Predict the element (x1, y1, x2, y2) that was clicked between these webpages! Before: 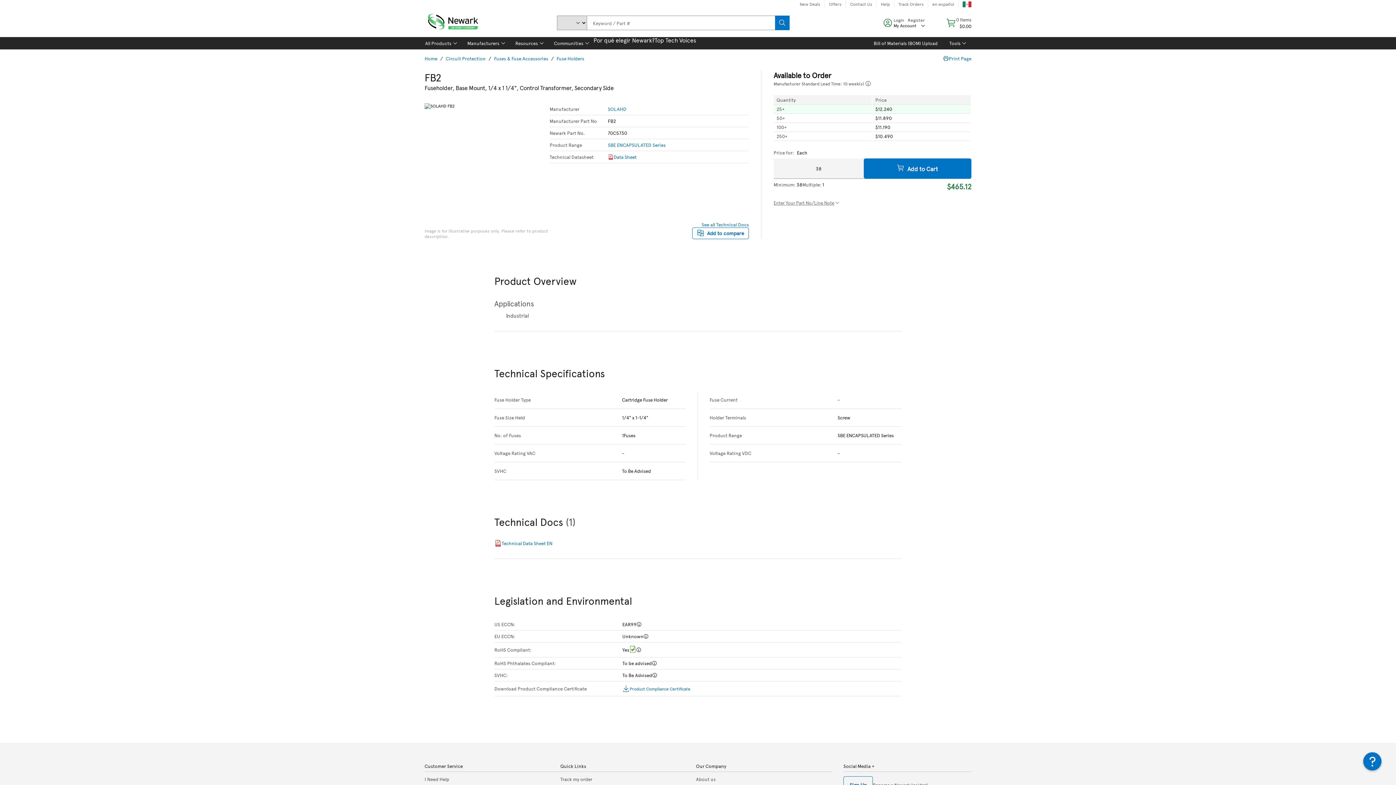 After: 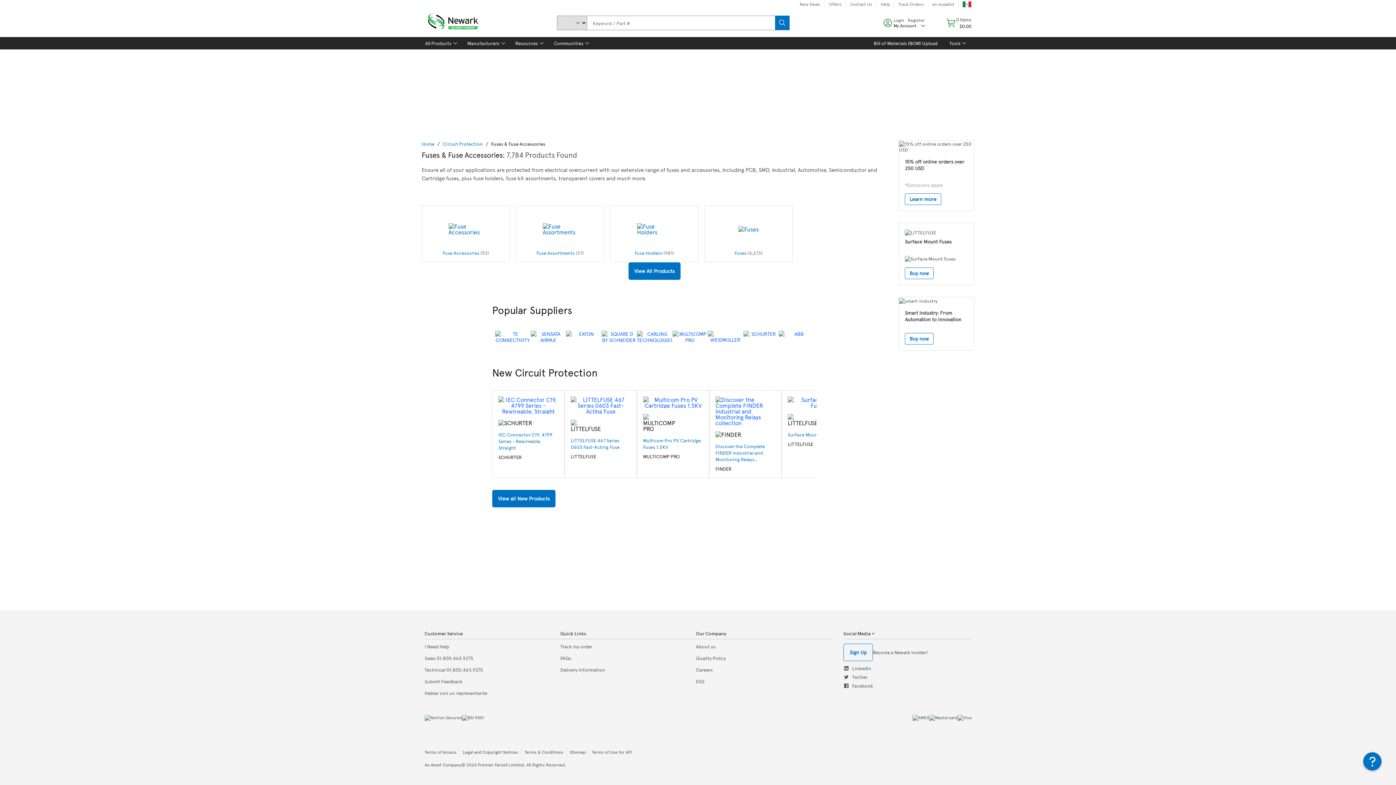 Action: label: Fuses & Fuse Accessories bbox: (494, 55, 548, 61)